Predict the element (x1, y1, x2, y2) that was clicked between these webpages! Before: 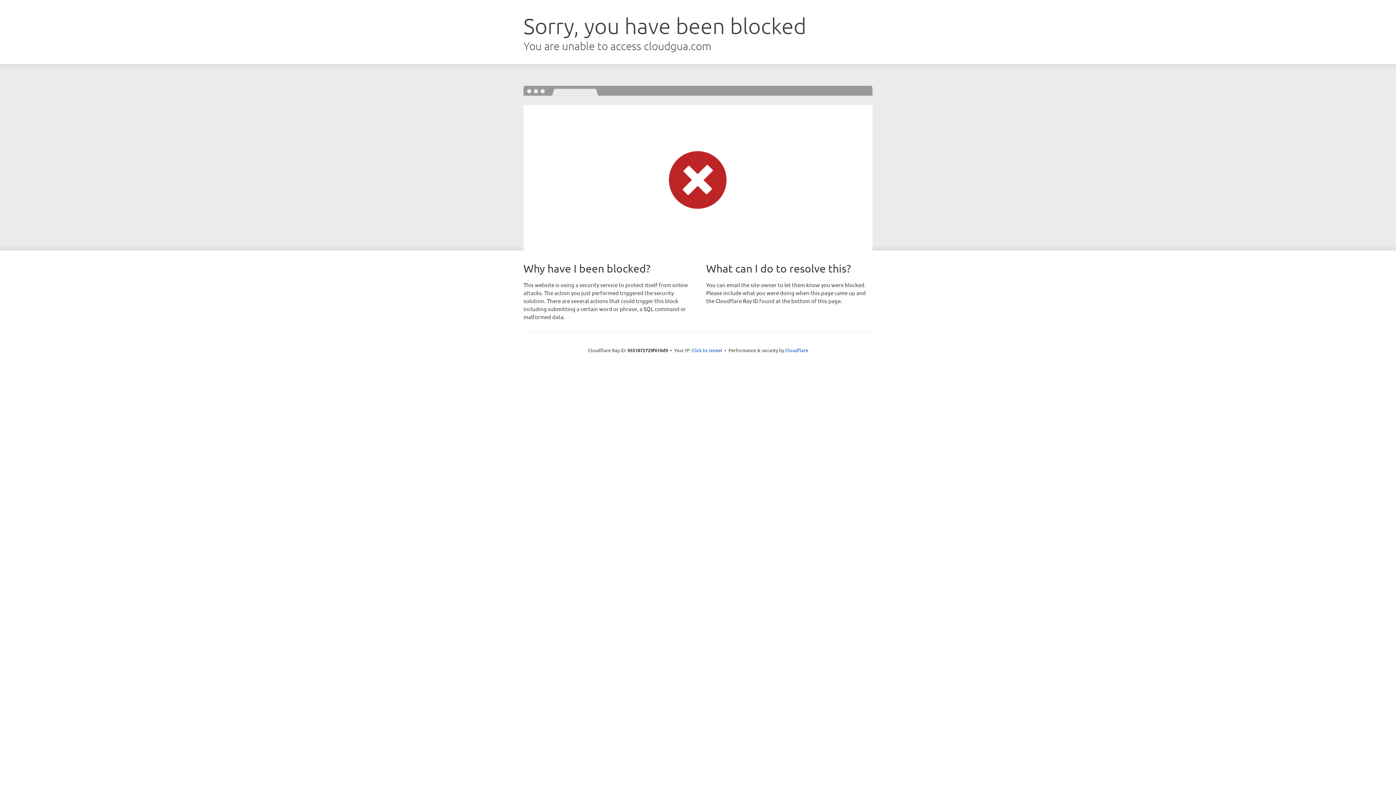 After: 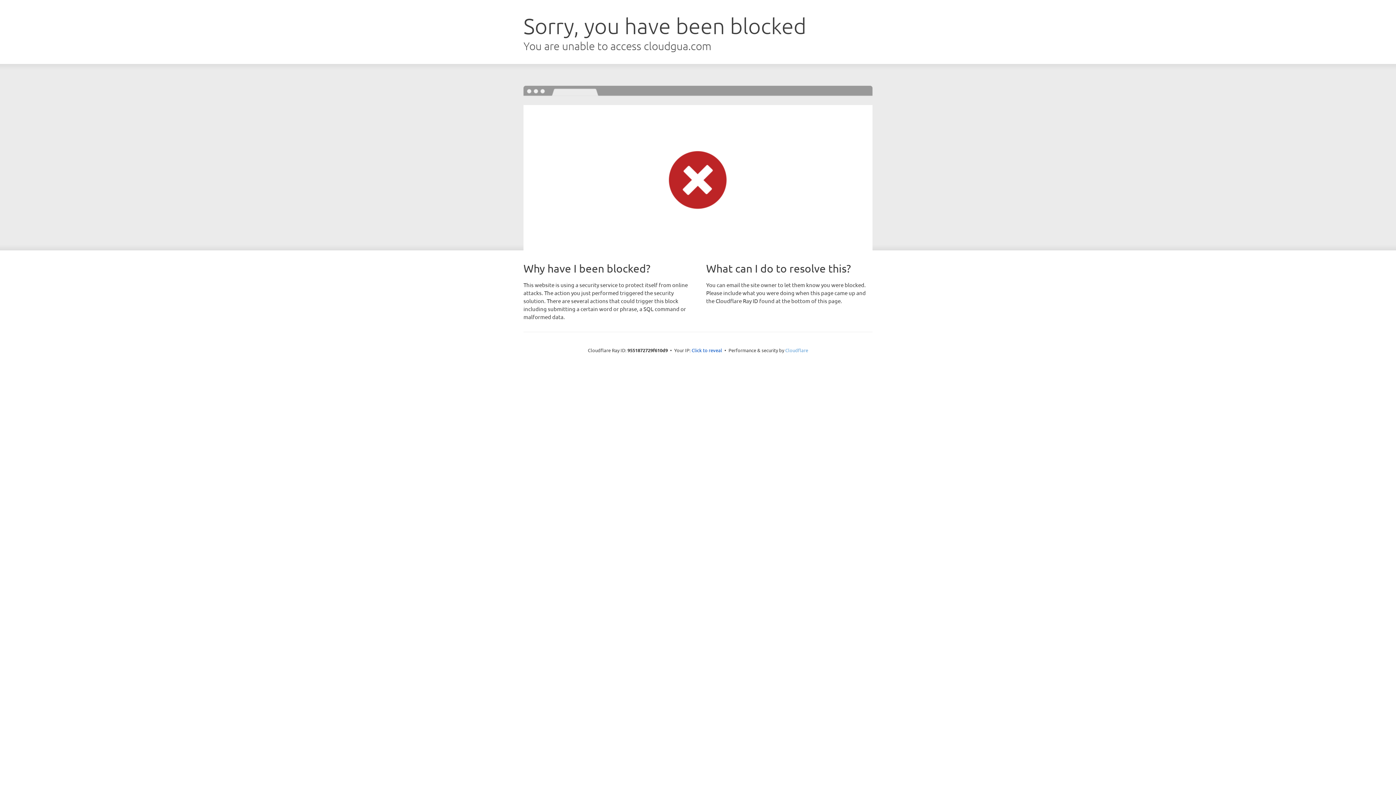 Action: bbox: (785, 347, 808, 353) label: Cloudflare